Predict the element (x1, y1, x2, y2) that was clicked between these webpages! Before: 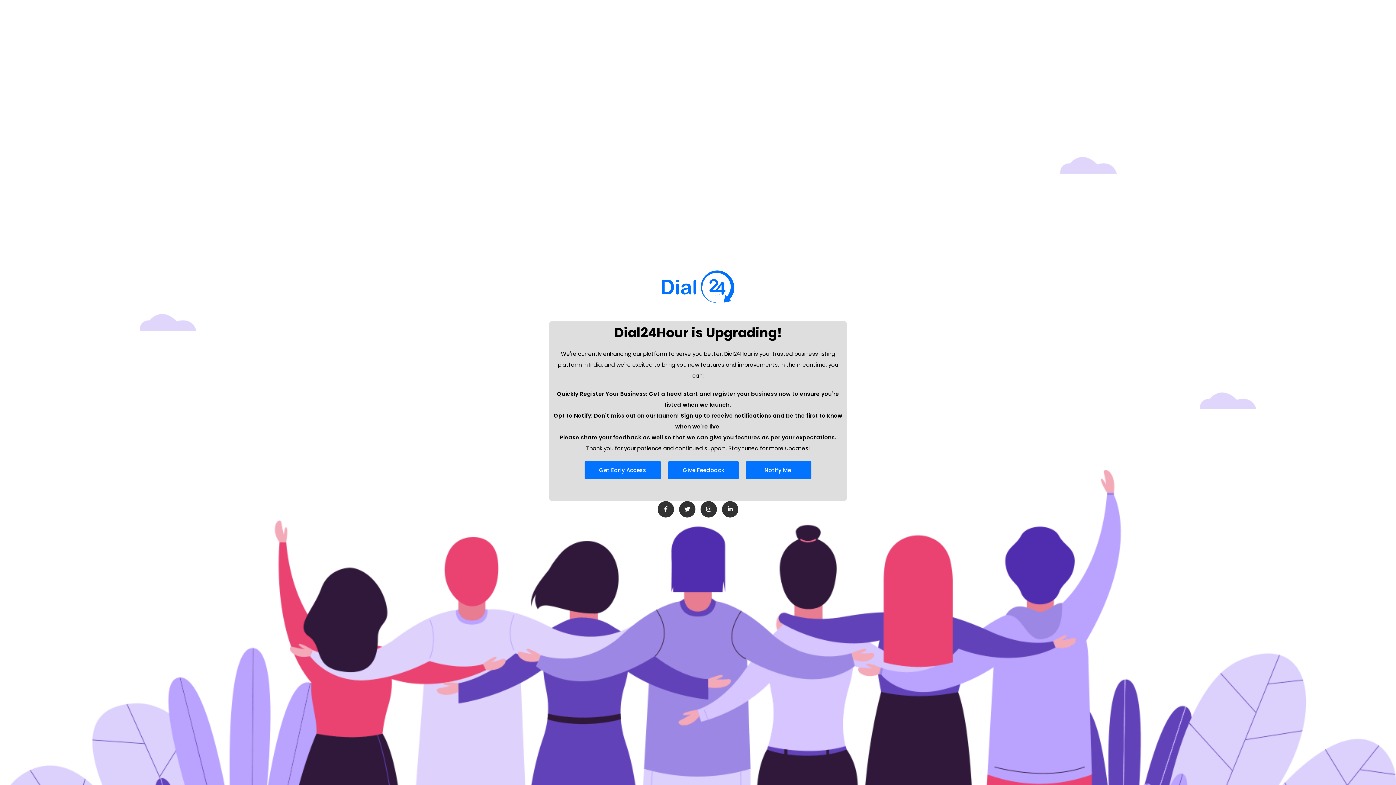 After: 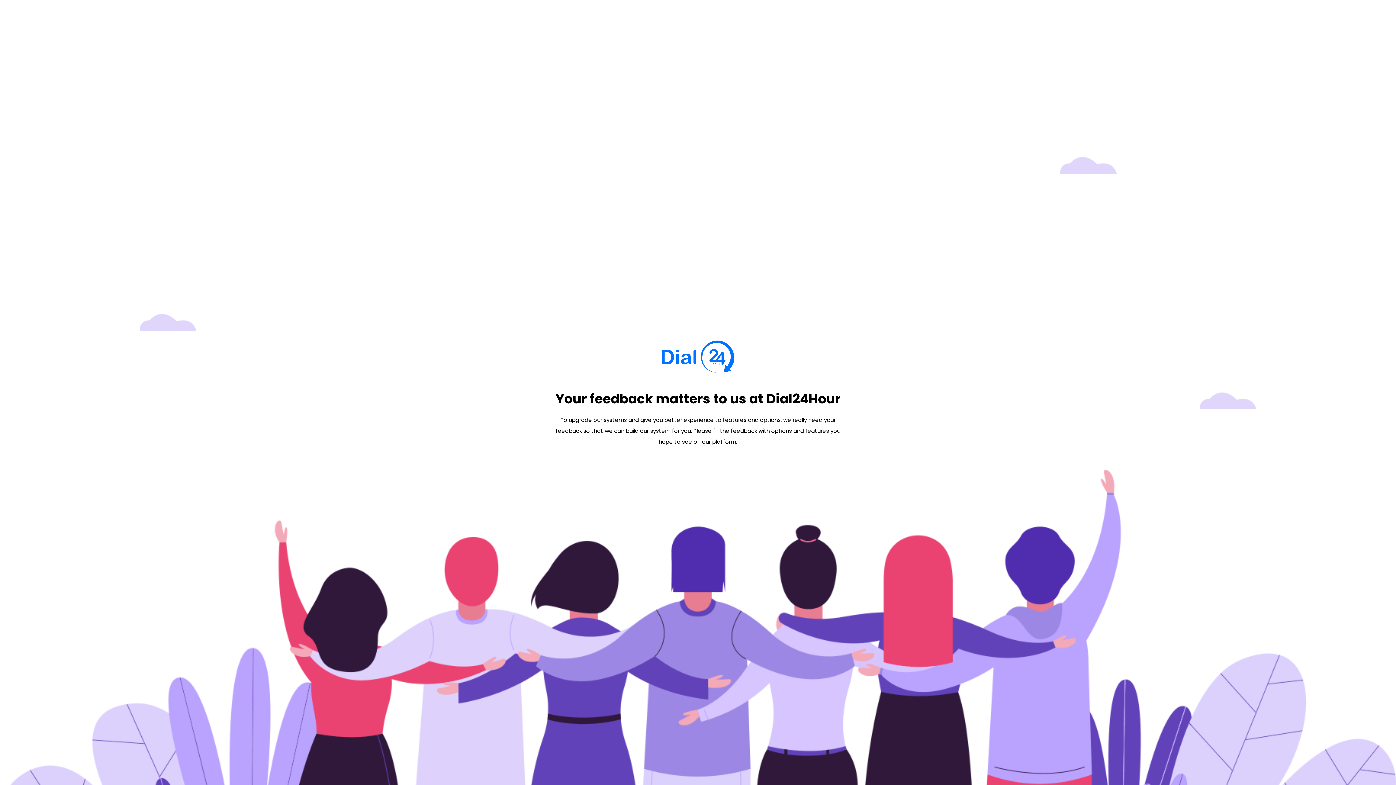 Action: bbox: (668, 461, 738, 479) label: Give Feedback